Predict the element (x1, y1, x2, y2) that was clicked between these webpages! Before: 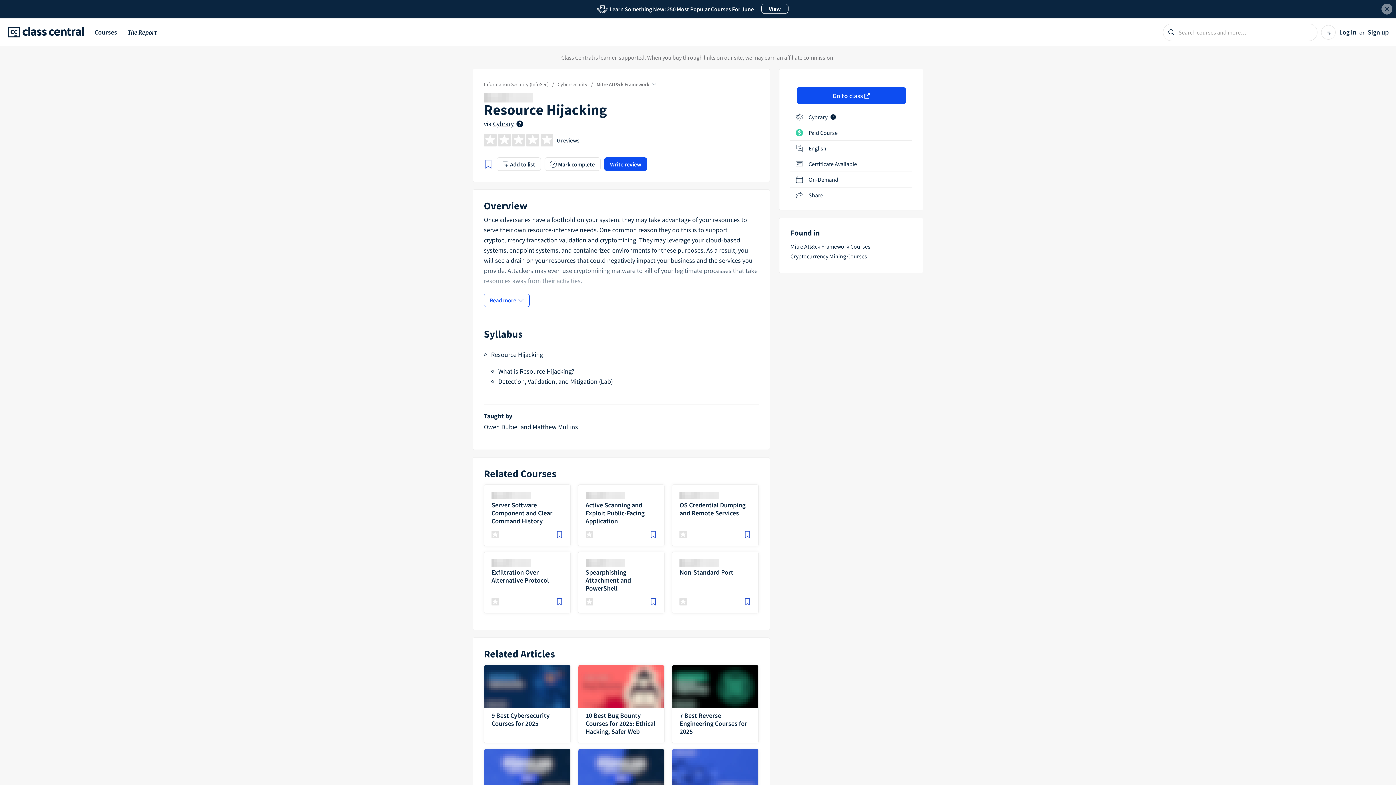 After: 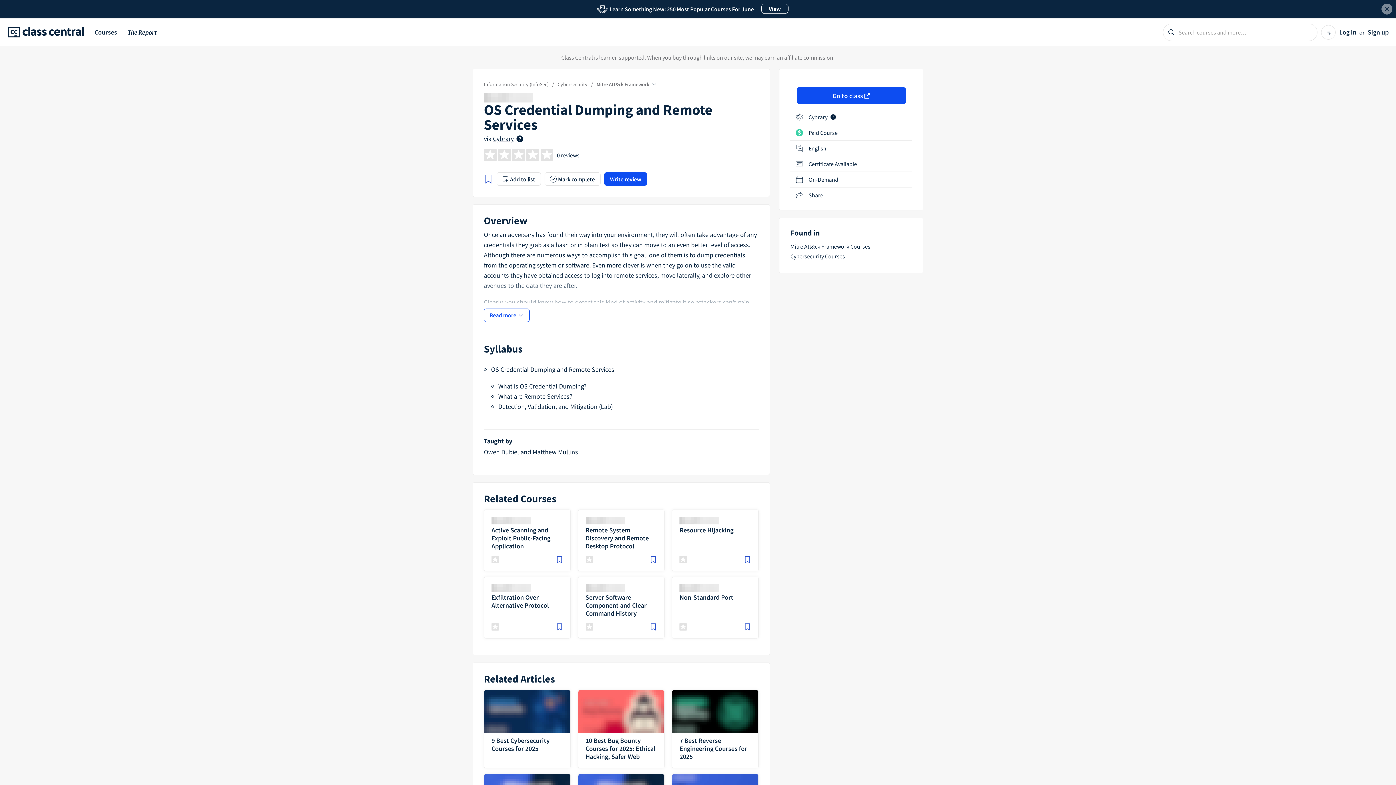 Action: label: OS Credential Dumping and Remote Services bbox: (672, 484, 758, 546)